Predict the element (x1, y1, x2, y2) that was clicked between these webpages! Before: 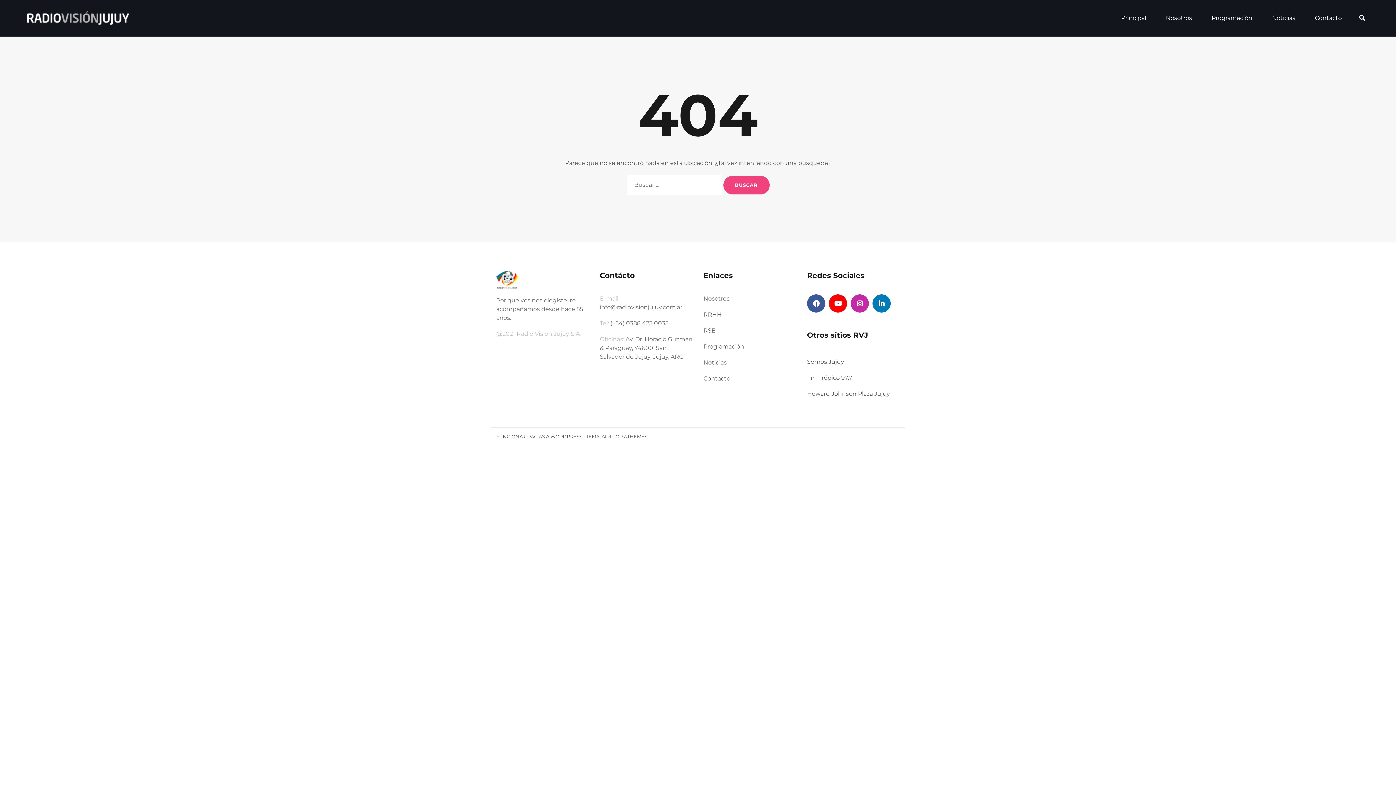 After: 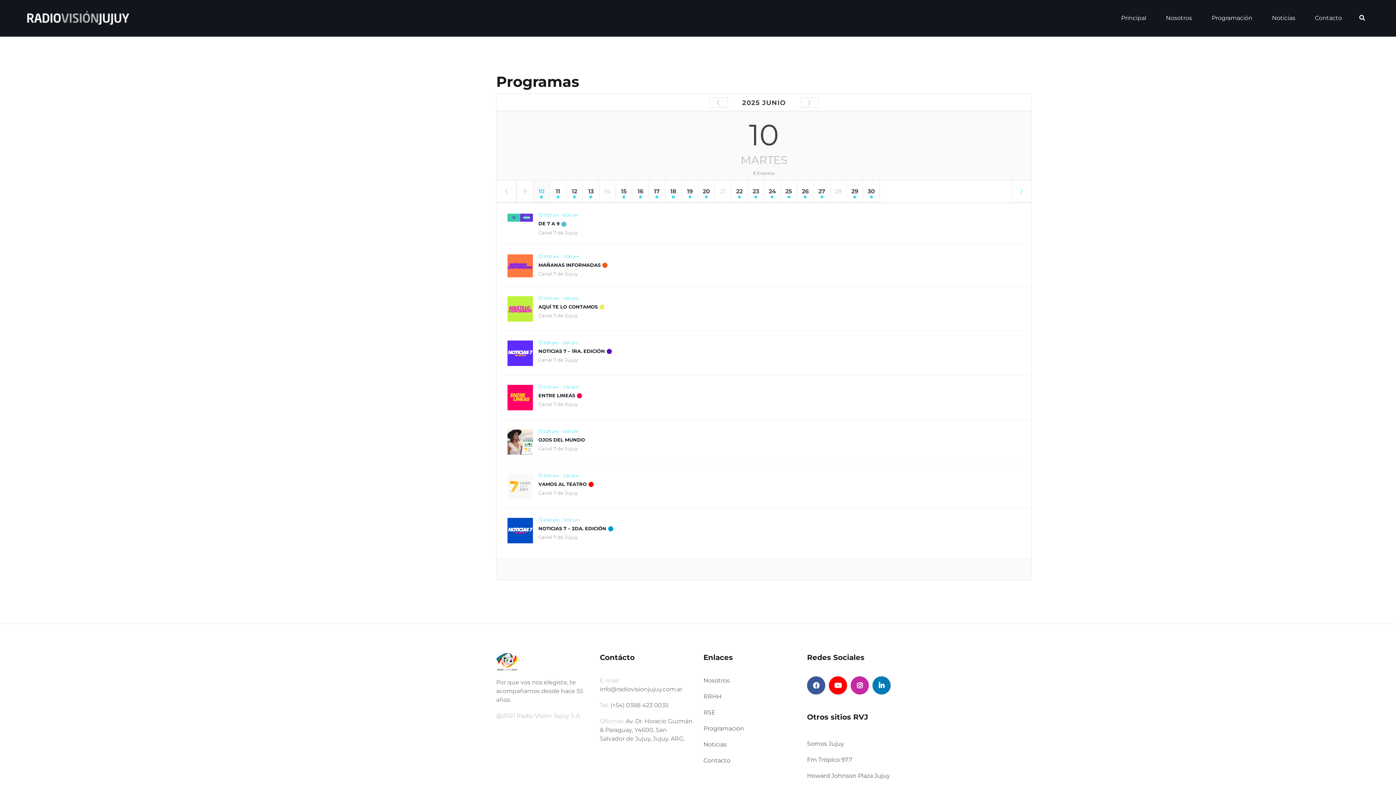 Action: label: Programación bbox: (703, 343, 744, 350)